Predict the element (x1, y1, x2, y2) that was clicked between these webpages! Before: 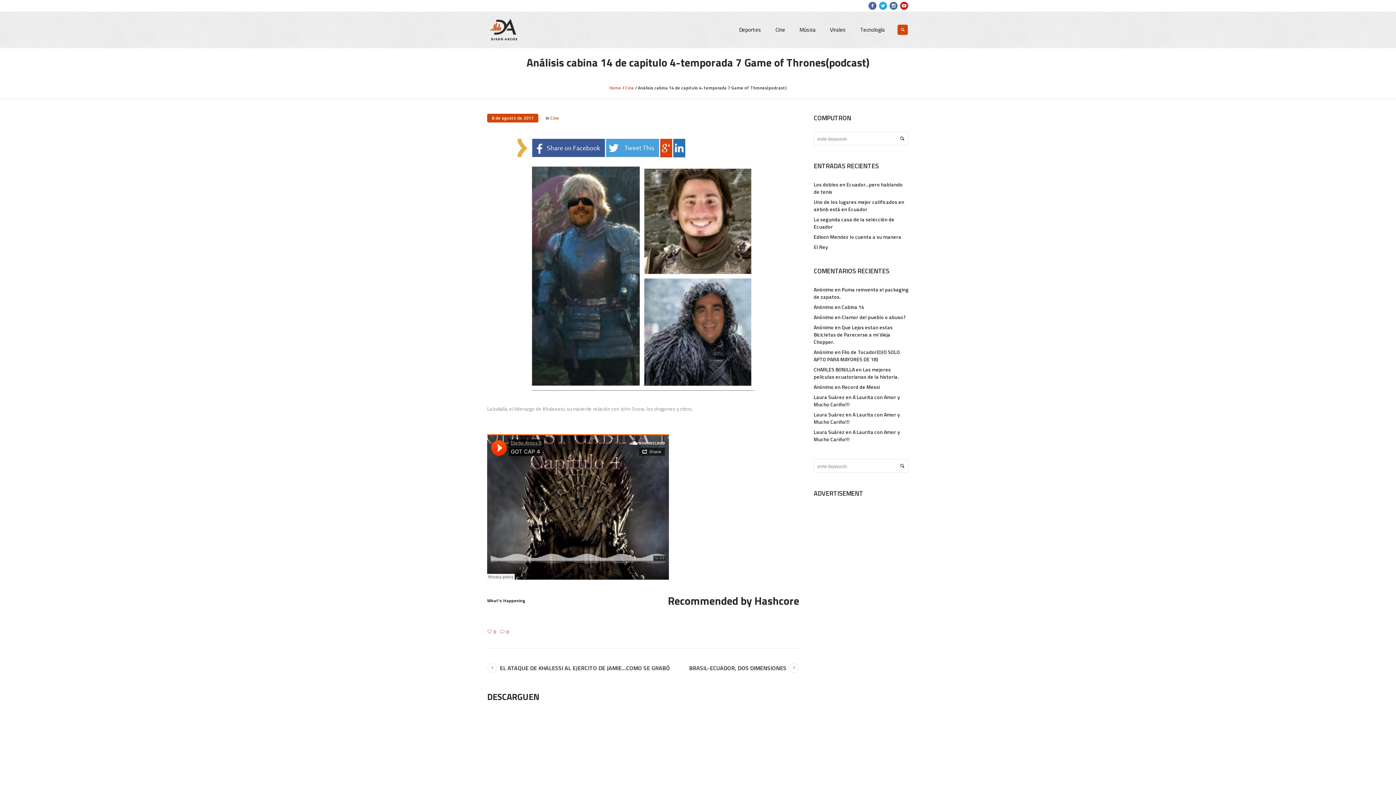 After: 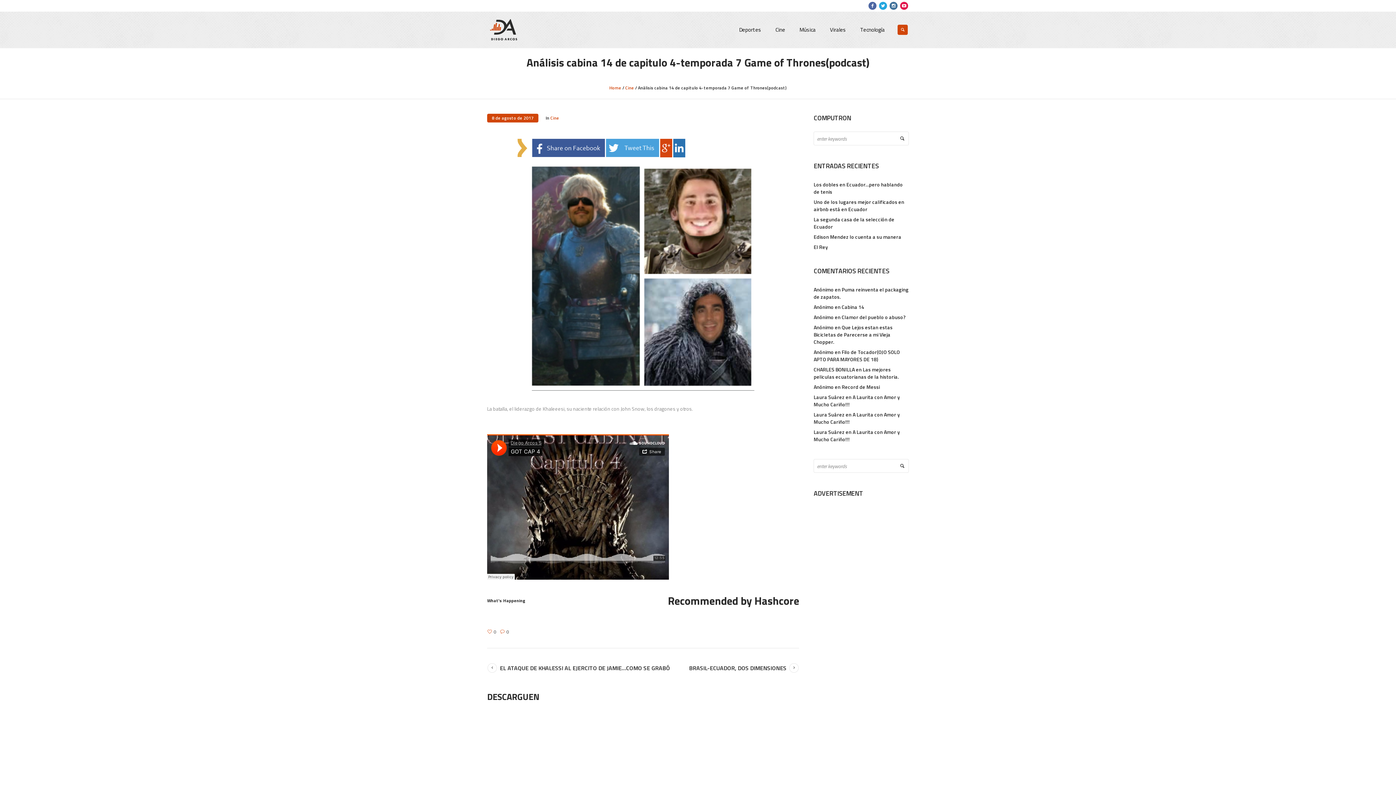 Action: bbox: (900, 1, 908, 9)